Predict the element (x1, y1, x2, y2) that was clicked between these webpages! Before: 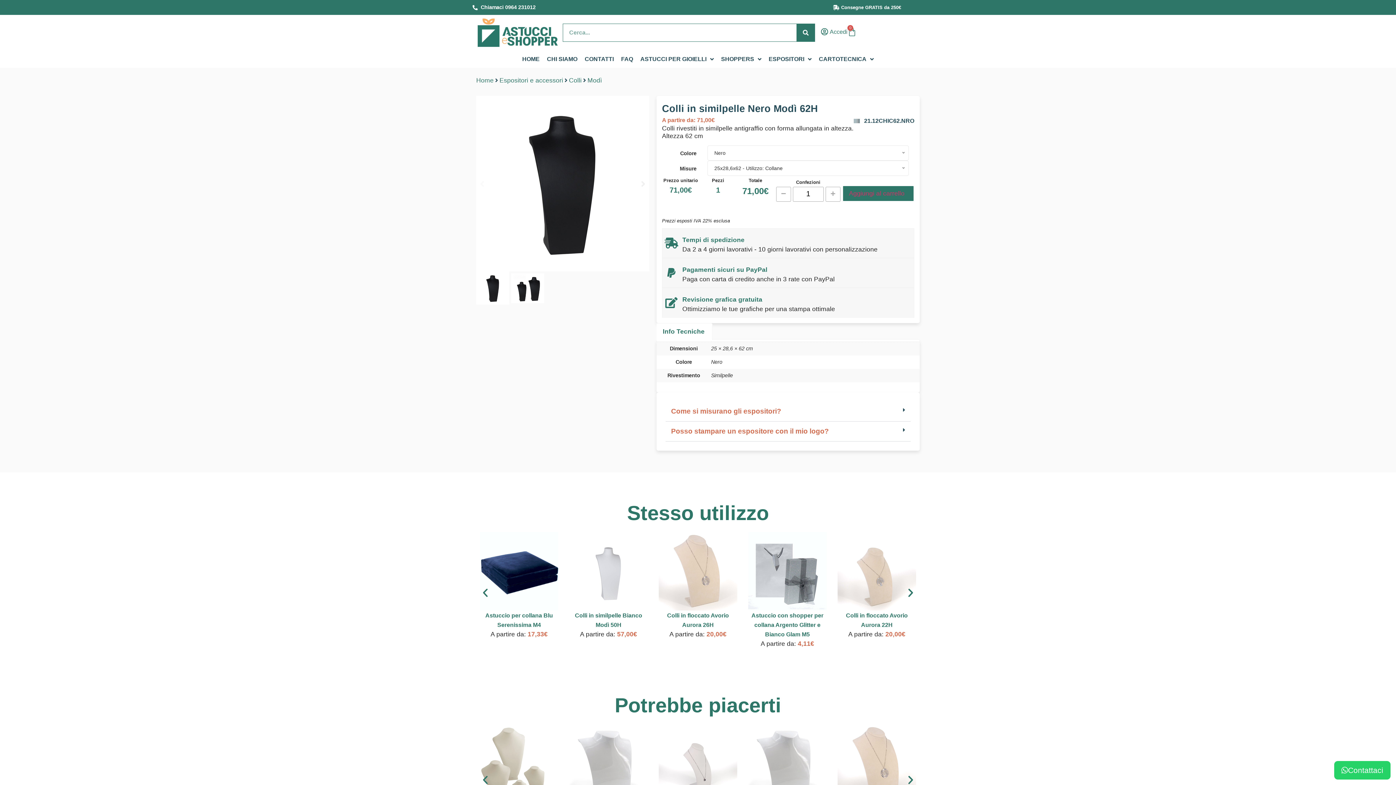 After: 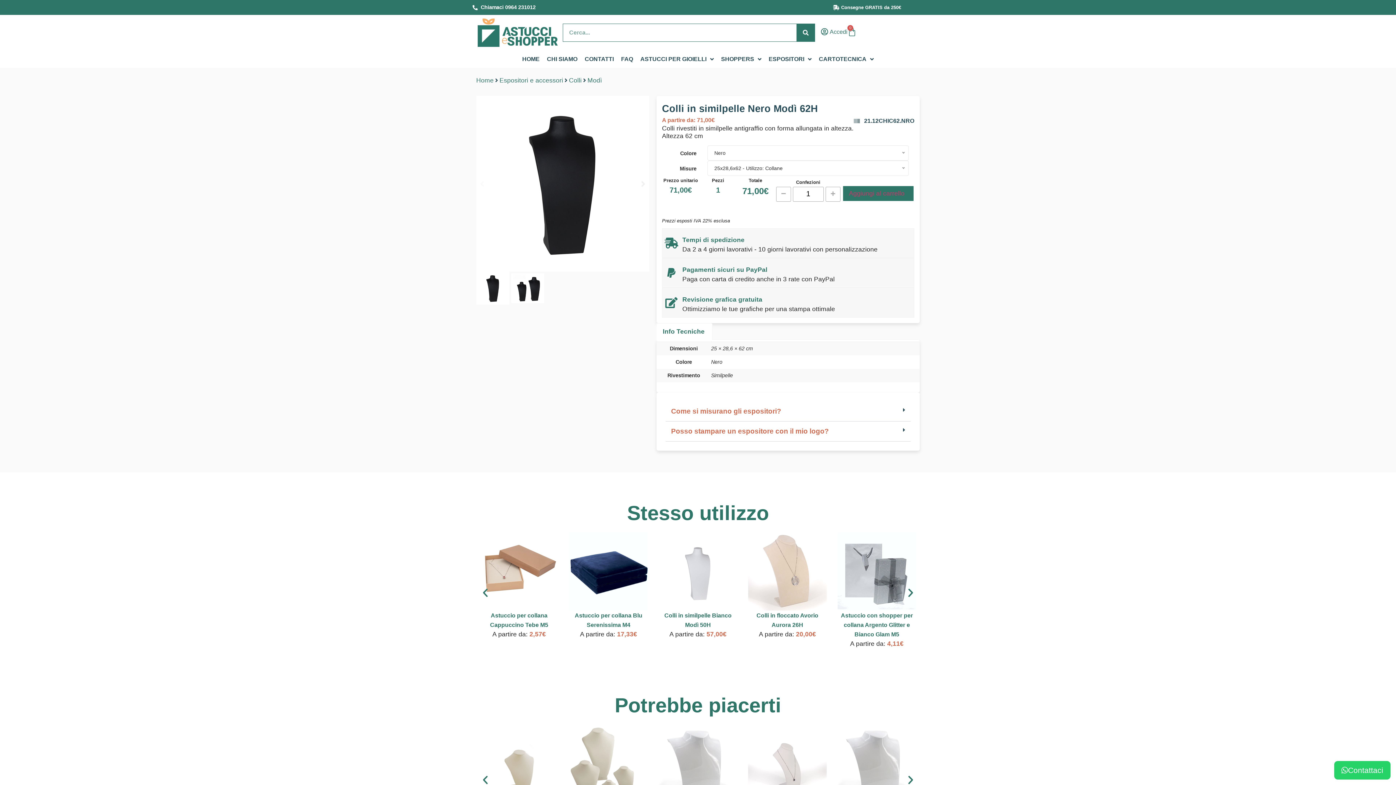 Action: label: Info Tecniche bbox: (655, 323, 712, 340)